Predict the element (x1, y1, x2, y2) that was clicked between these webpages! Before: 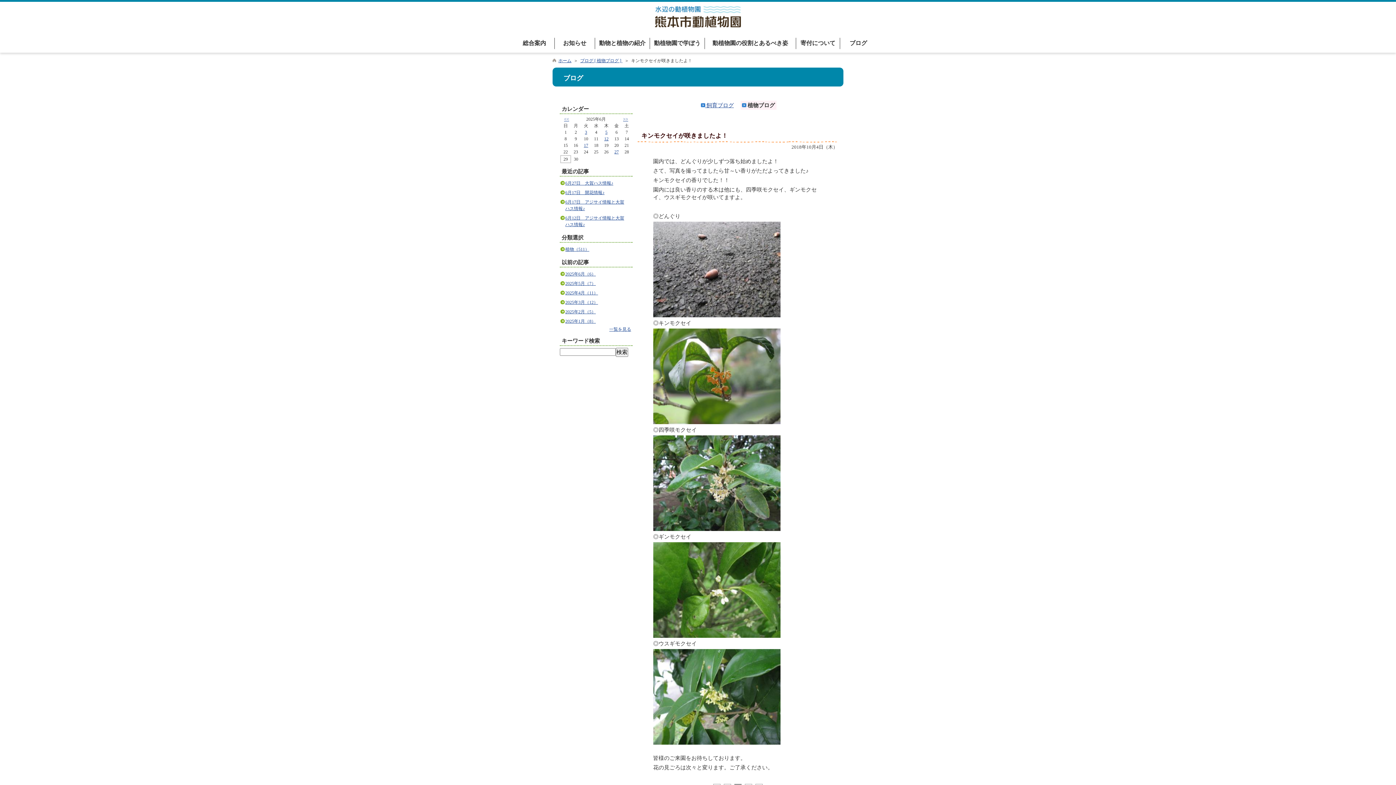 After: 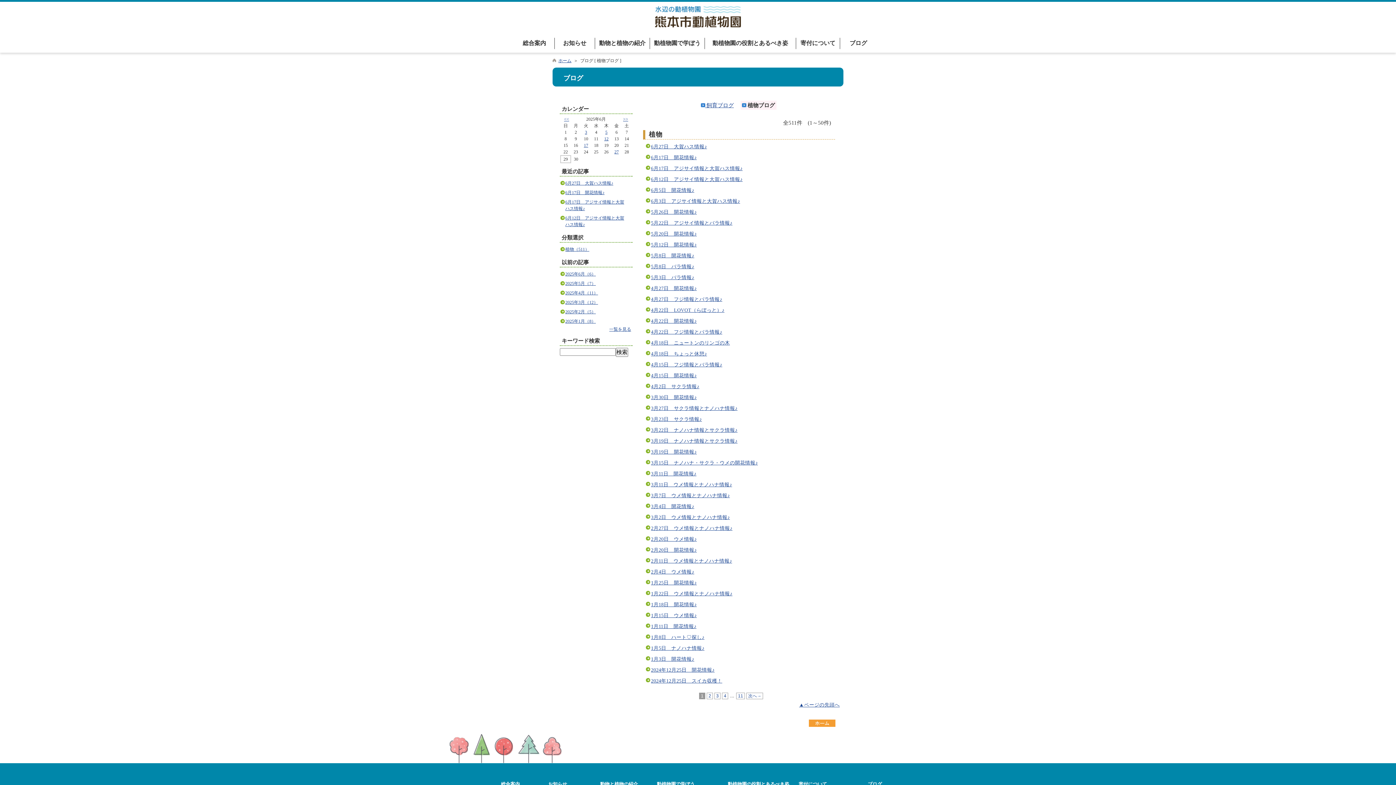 Action: bbox: (565, 246, 589, 252) label: 植物（511）